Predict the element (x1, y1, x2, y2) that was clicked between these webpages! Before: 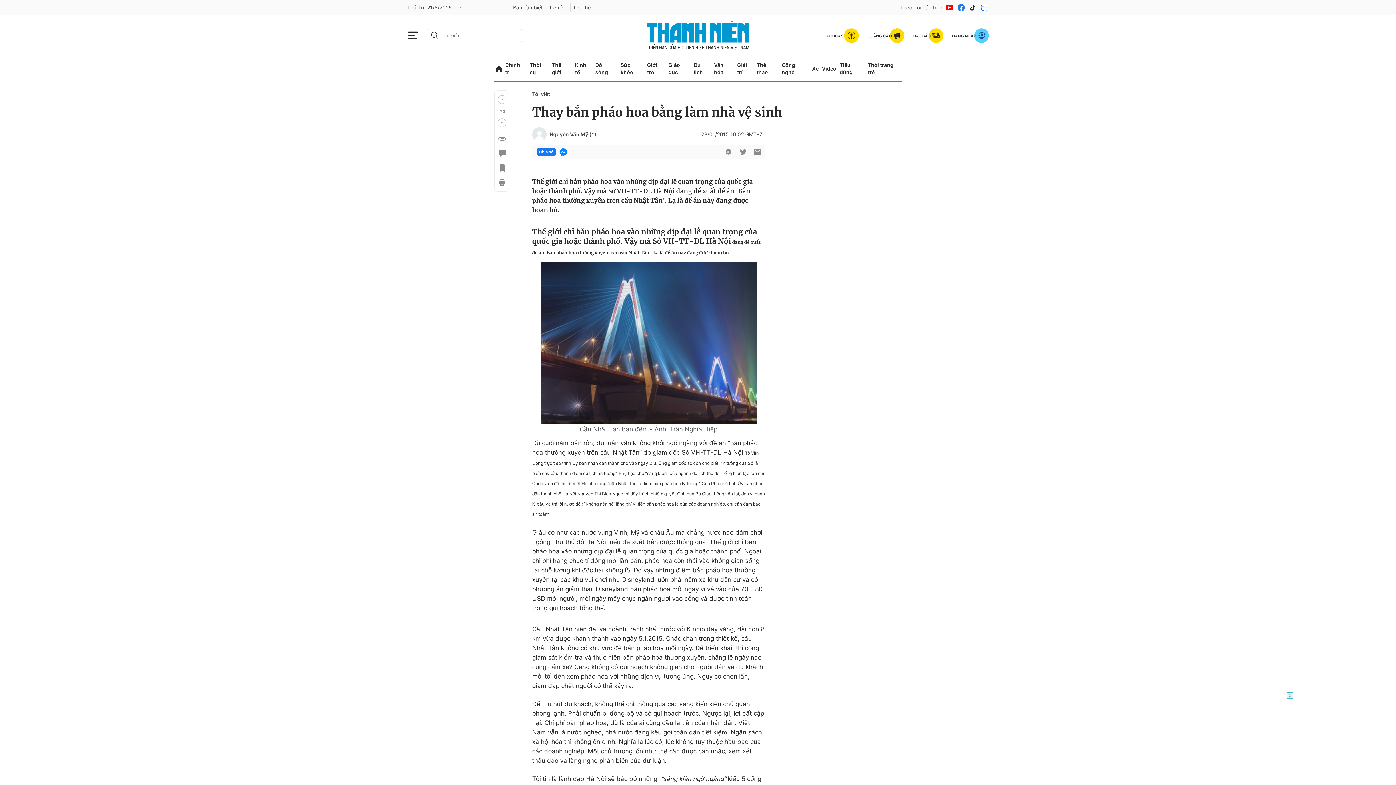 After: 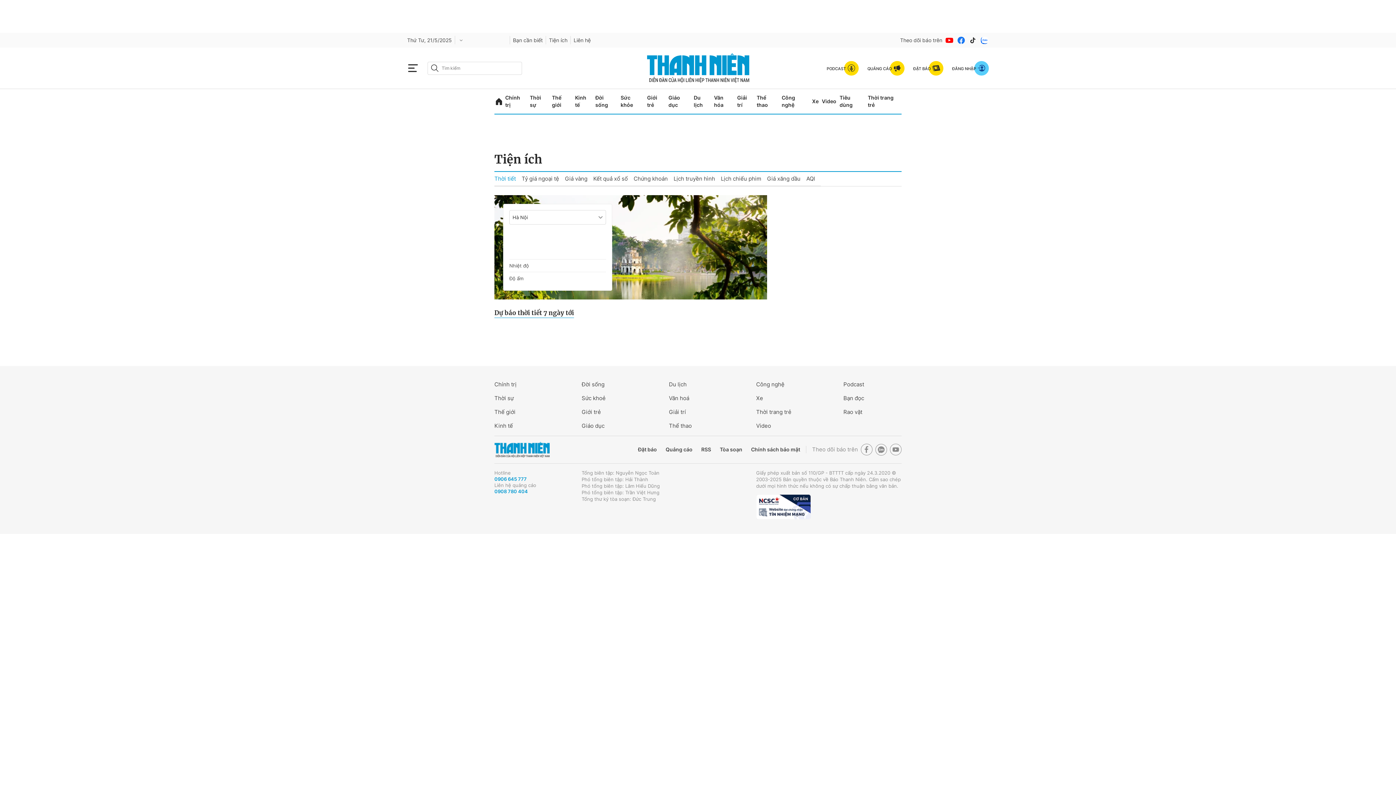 Action: label: Tiện ích bbox: (549, 3, 570, 11)